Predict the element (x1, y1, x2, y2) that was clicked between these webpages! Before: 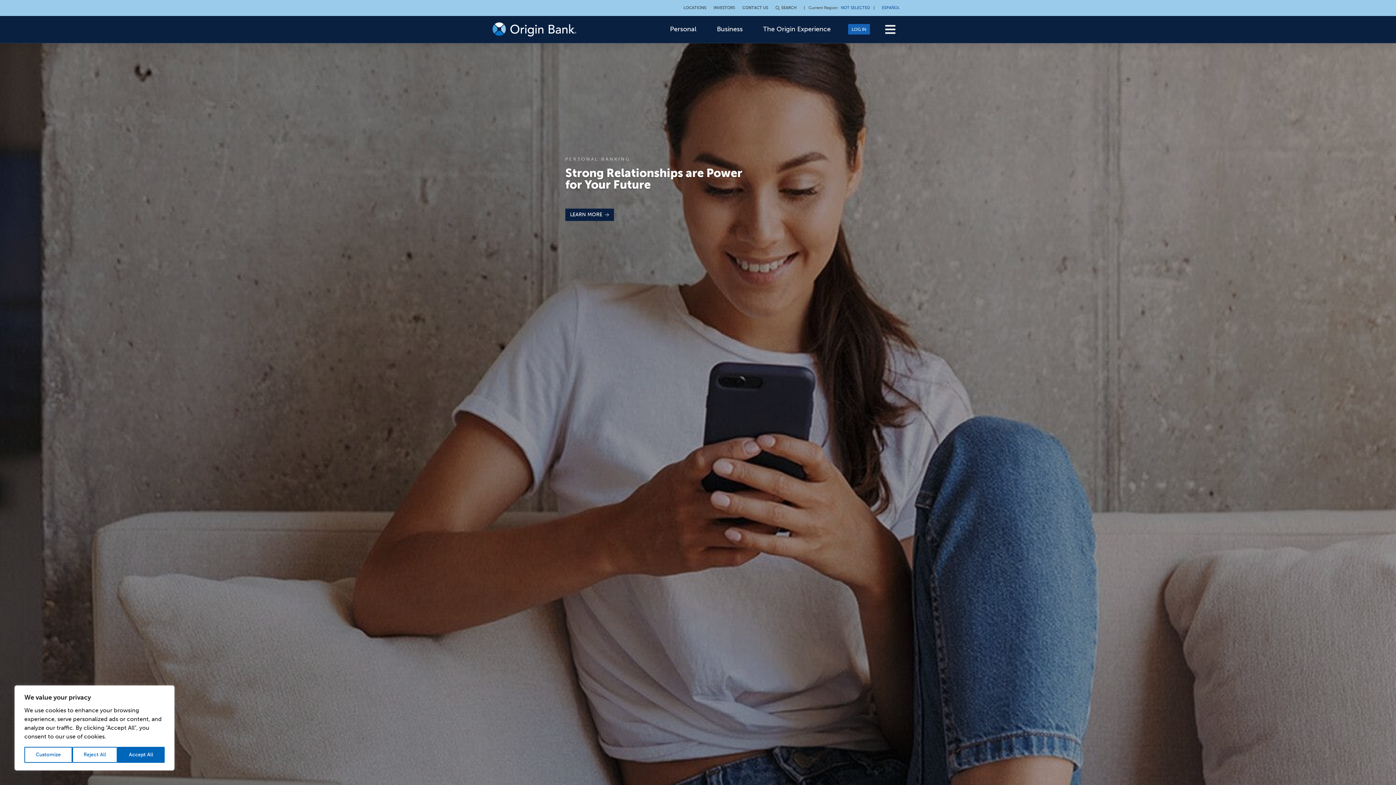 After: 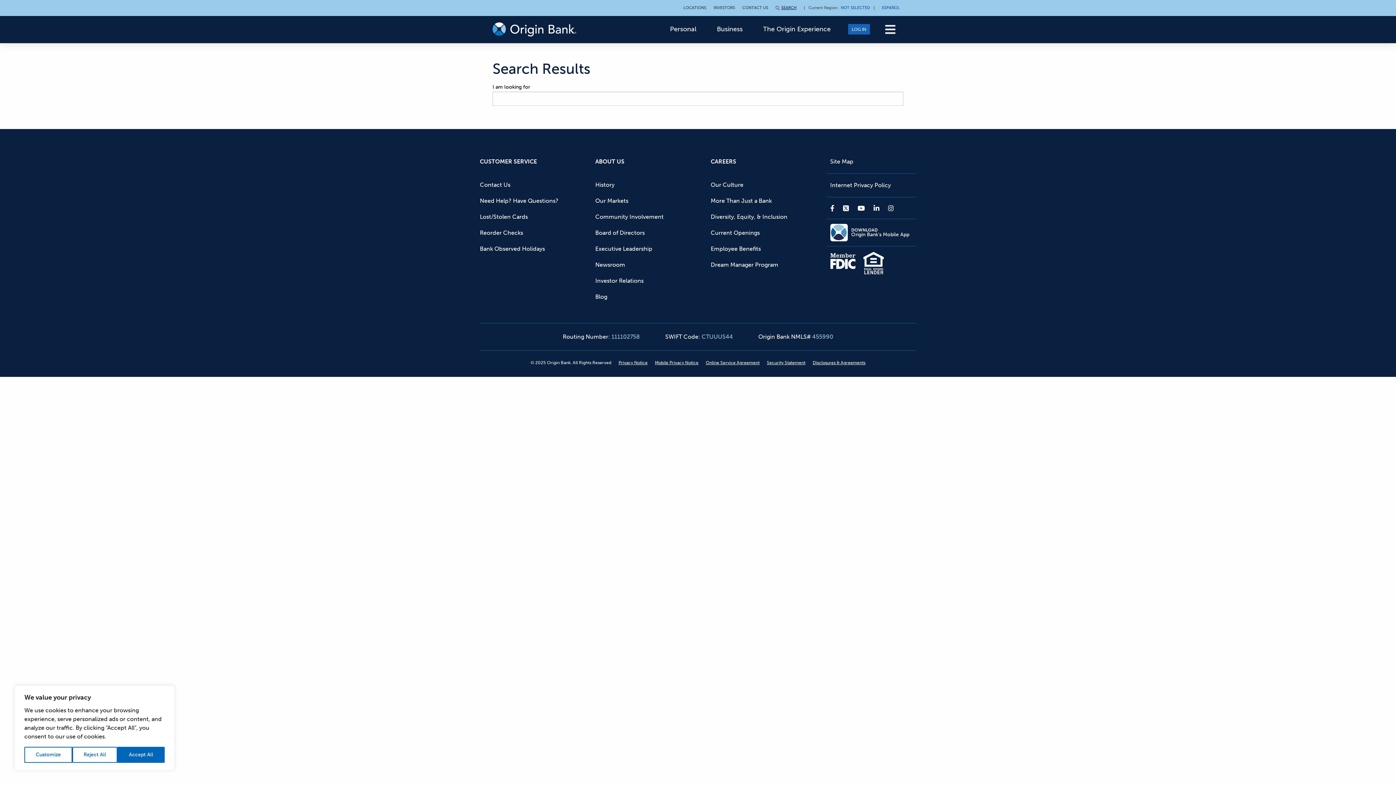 Action: bbox: (772, 0, 800, 15) label: SEARCH